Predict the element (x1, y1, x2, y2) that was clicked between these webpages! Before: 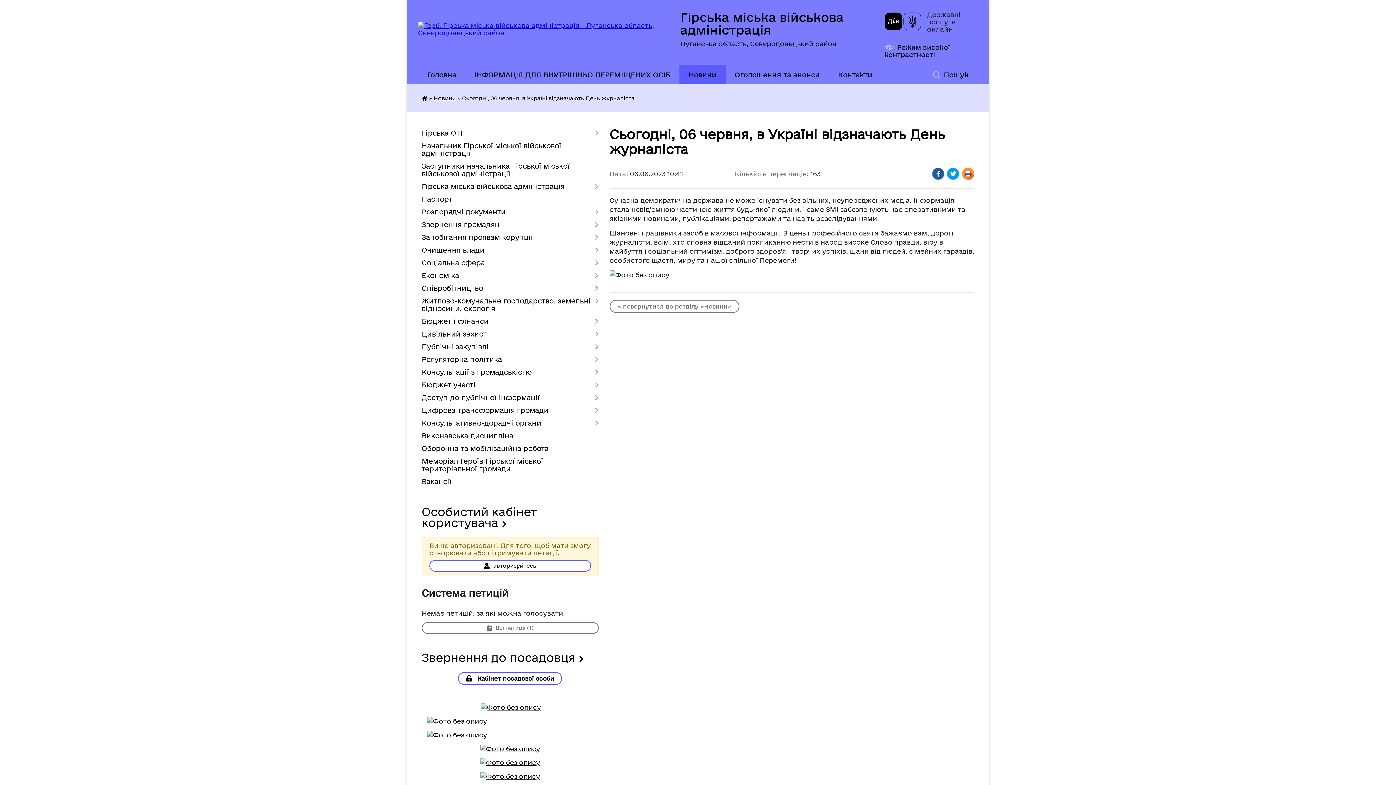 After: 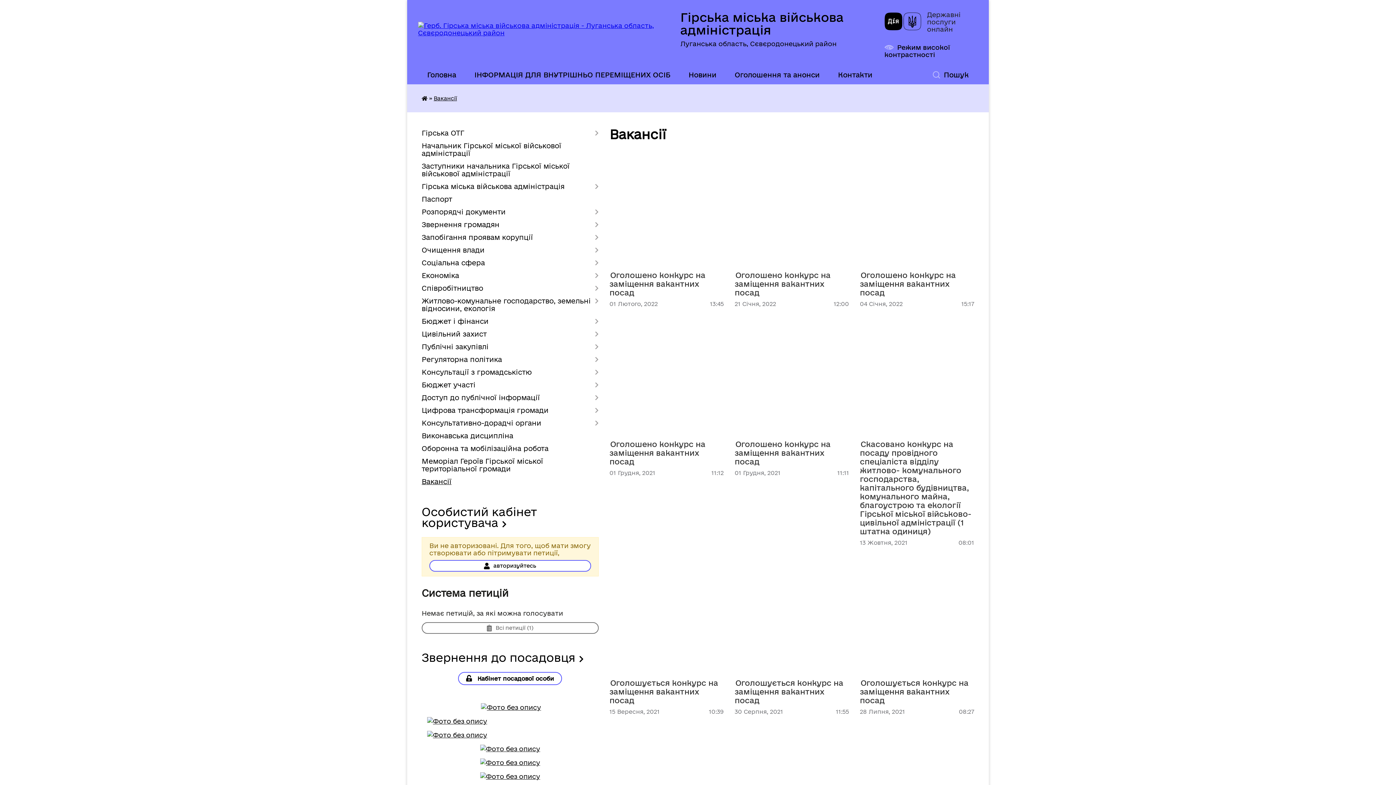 Action: label: Вакансії bbox: (421, 475, 598, 488)